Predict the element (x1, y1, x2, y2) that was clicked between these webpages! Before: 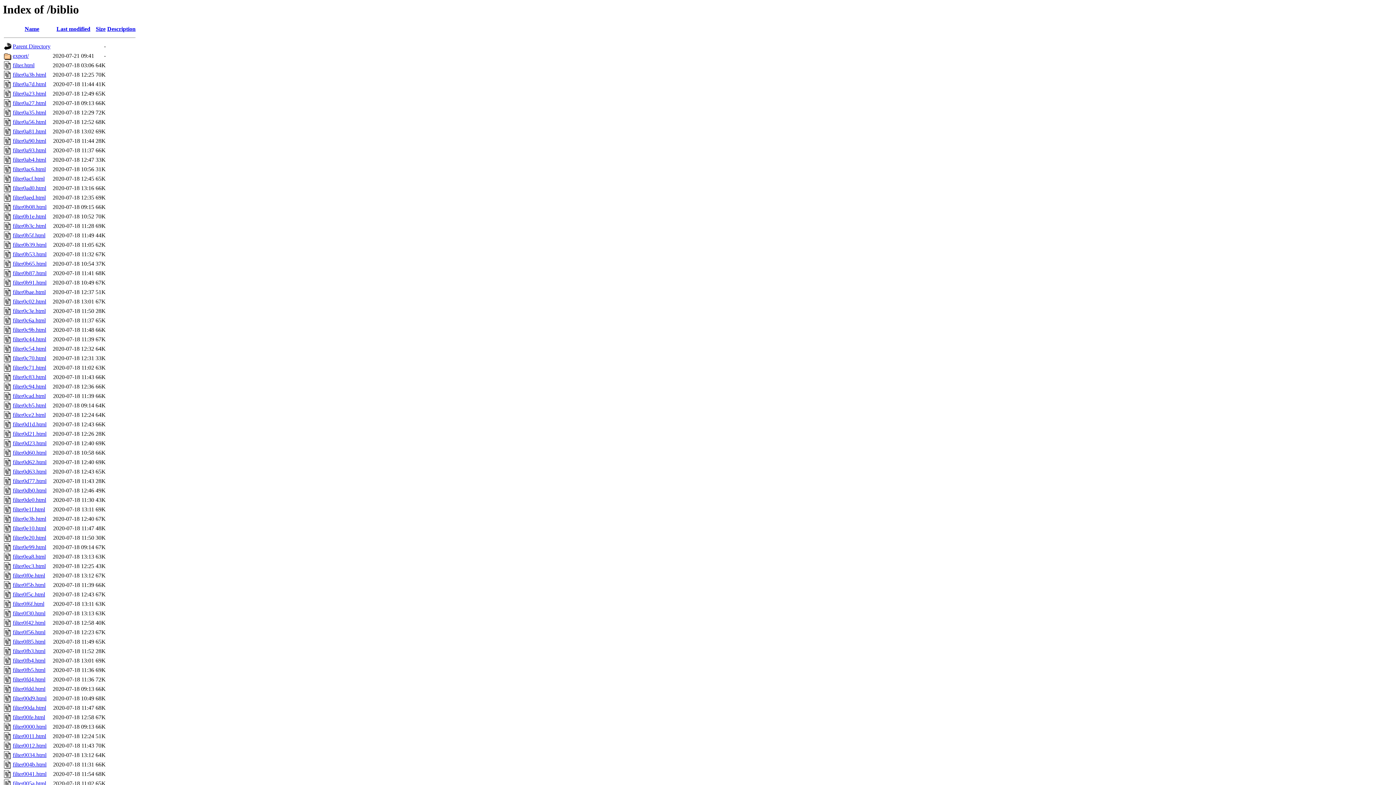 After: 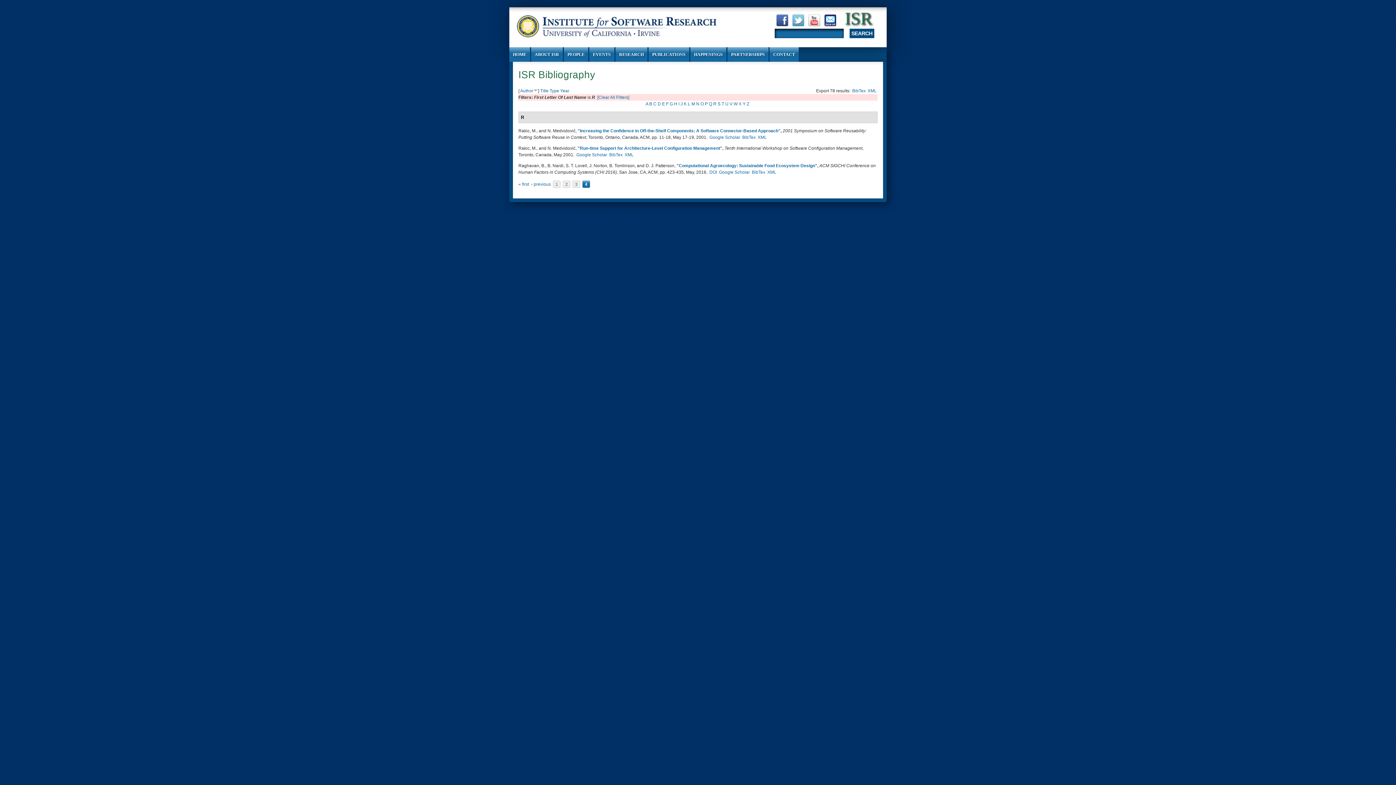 Action: label: filter0ac6.html bbox: (12, 166, 45, 172)